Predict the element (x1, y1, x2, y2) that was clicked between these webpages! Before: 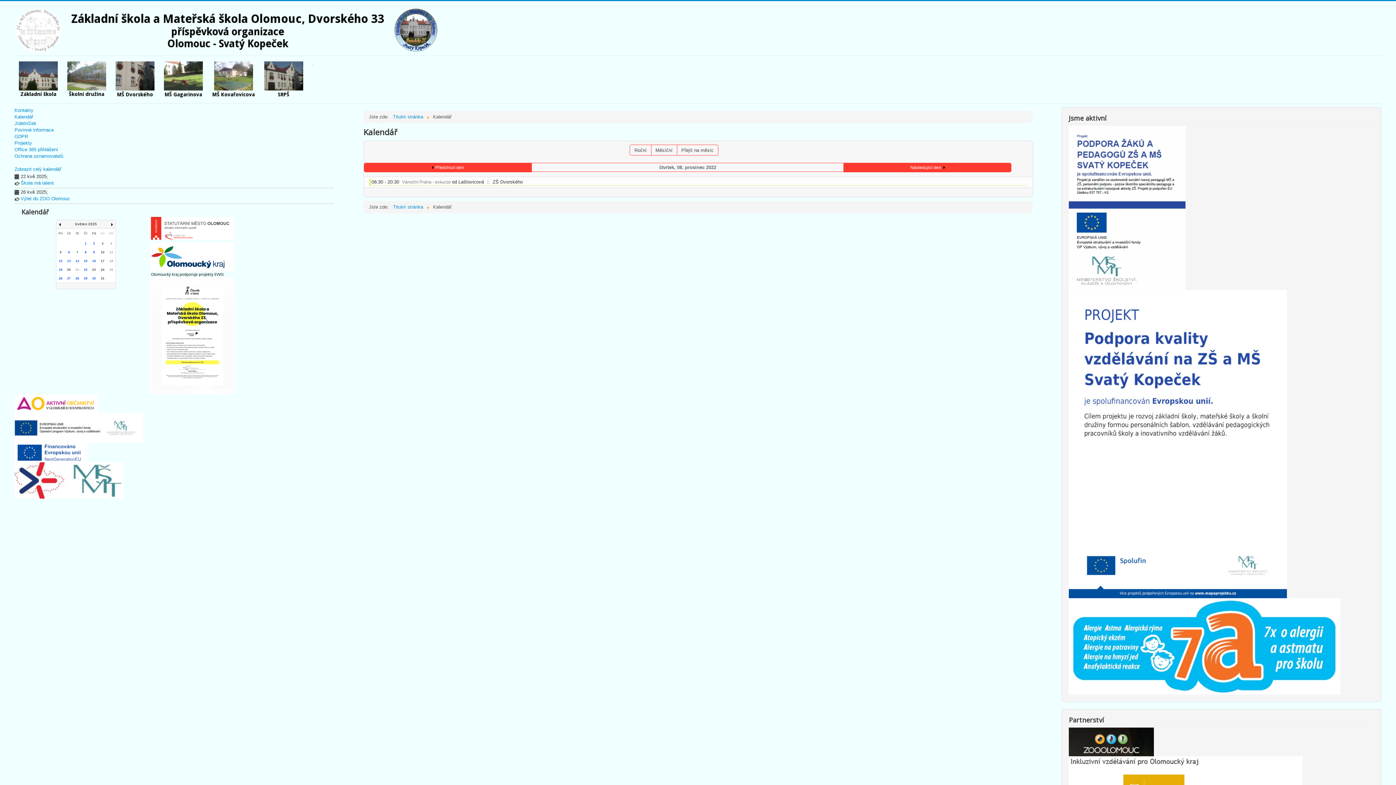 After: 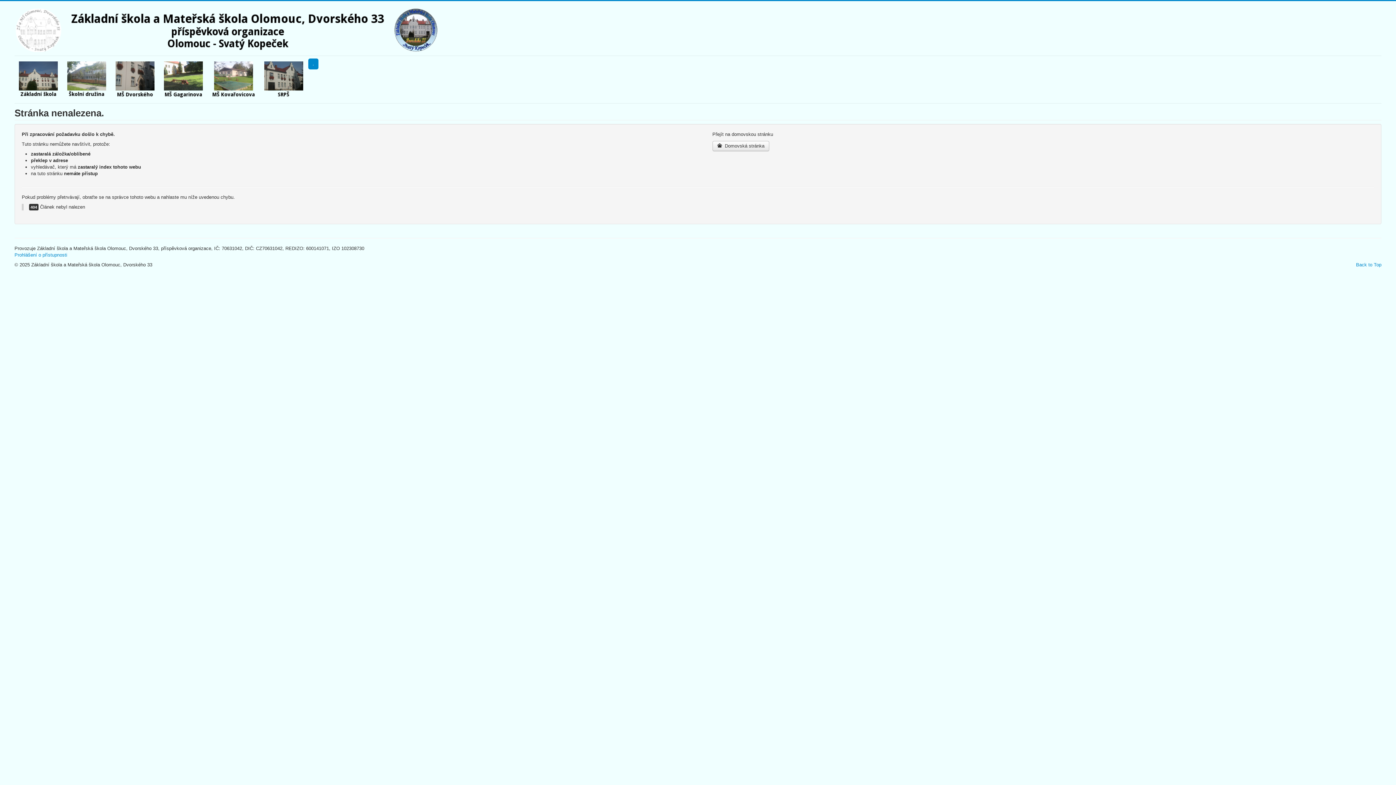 Action: label: . bbox: (308, 58, 318, 69)